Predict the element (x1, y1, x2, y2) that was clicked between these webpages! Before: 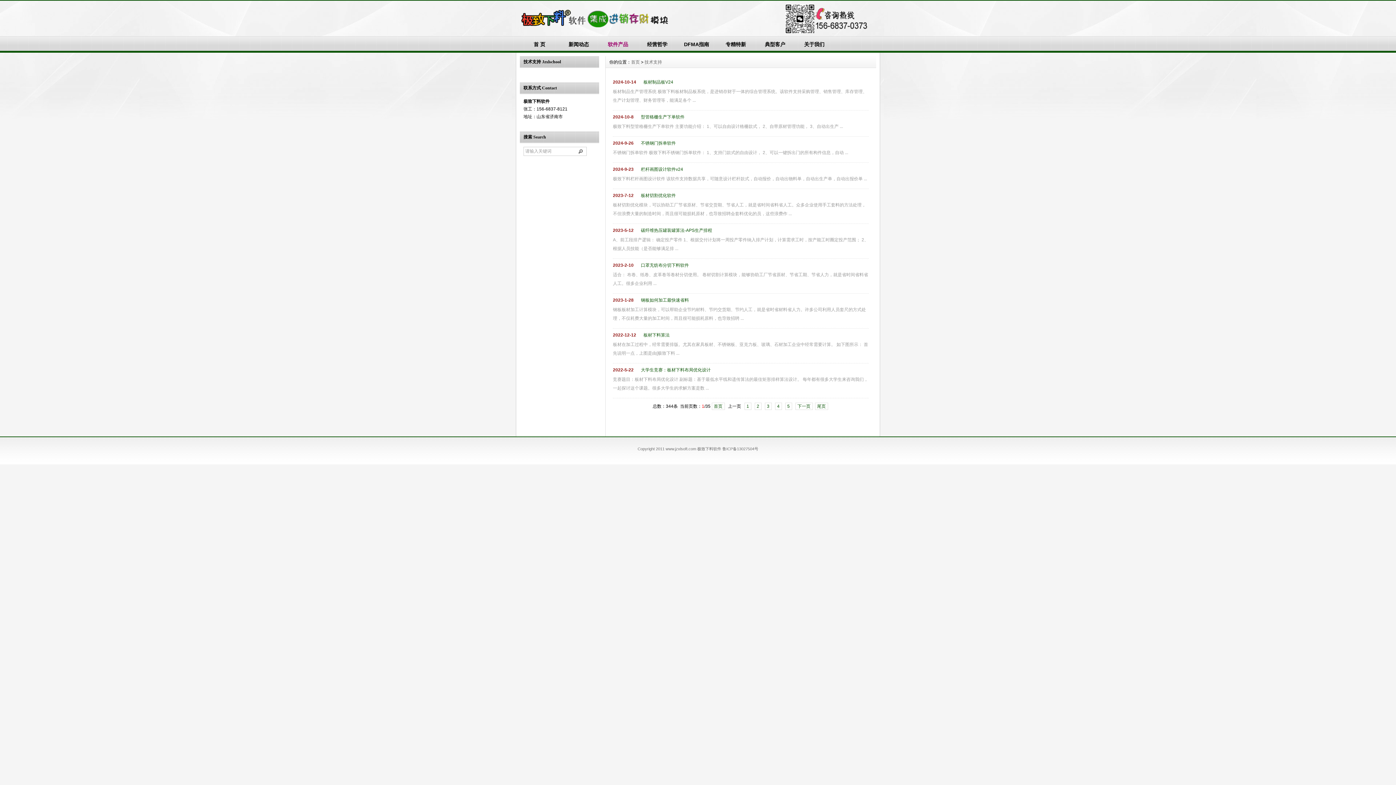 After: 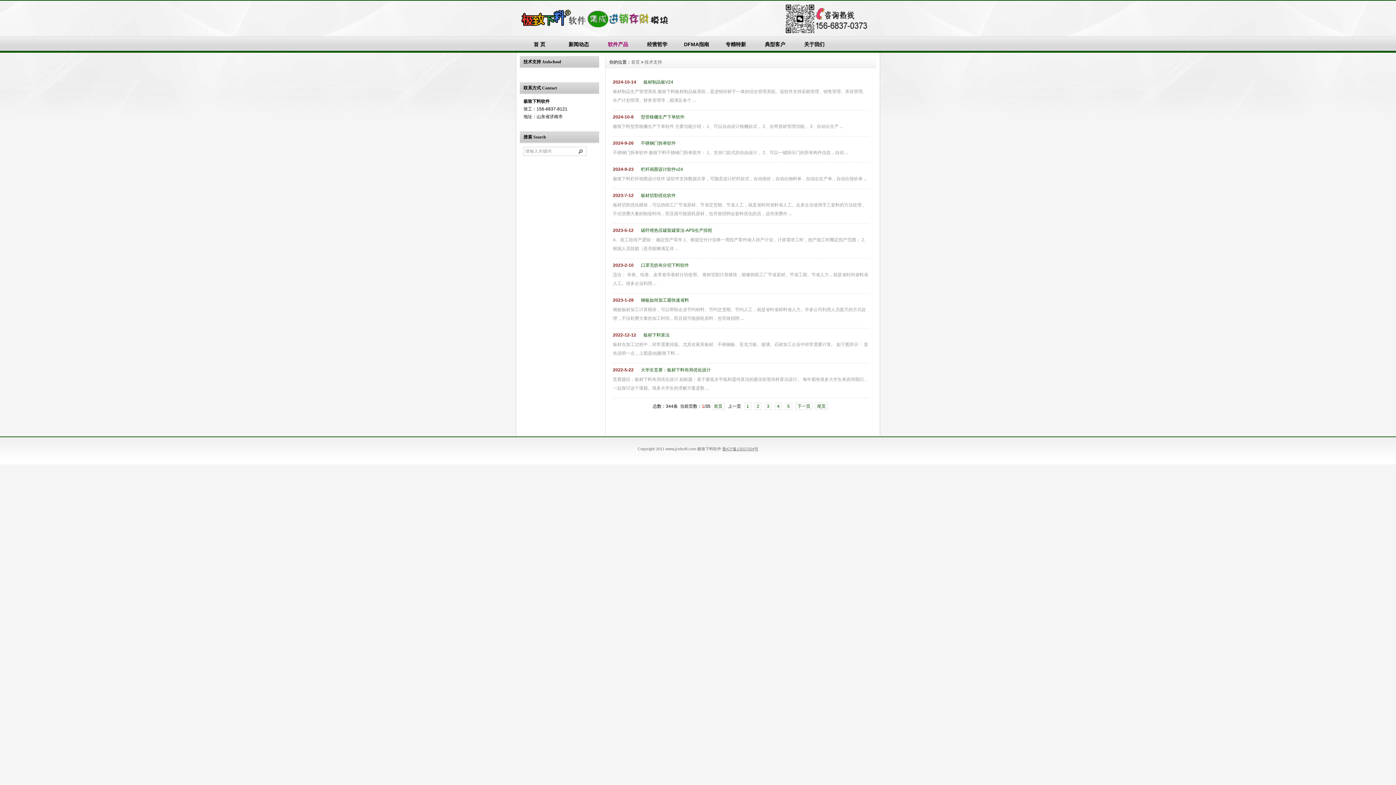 Action: label: 鲁ICP备13027504号 bbox: (722, 446, 758, 451)